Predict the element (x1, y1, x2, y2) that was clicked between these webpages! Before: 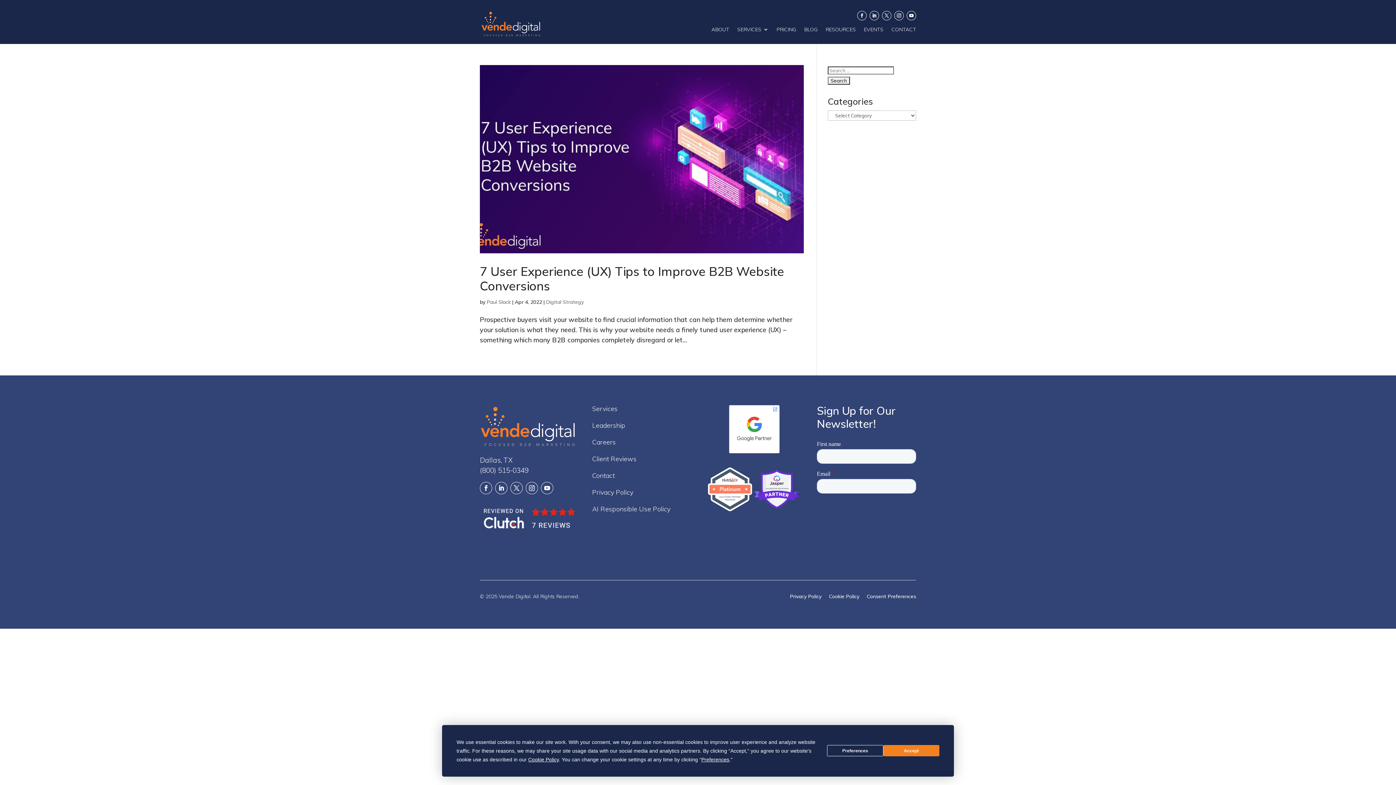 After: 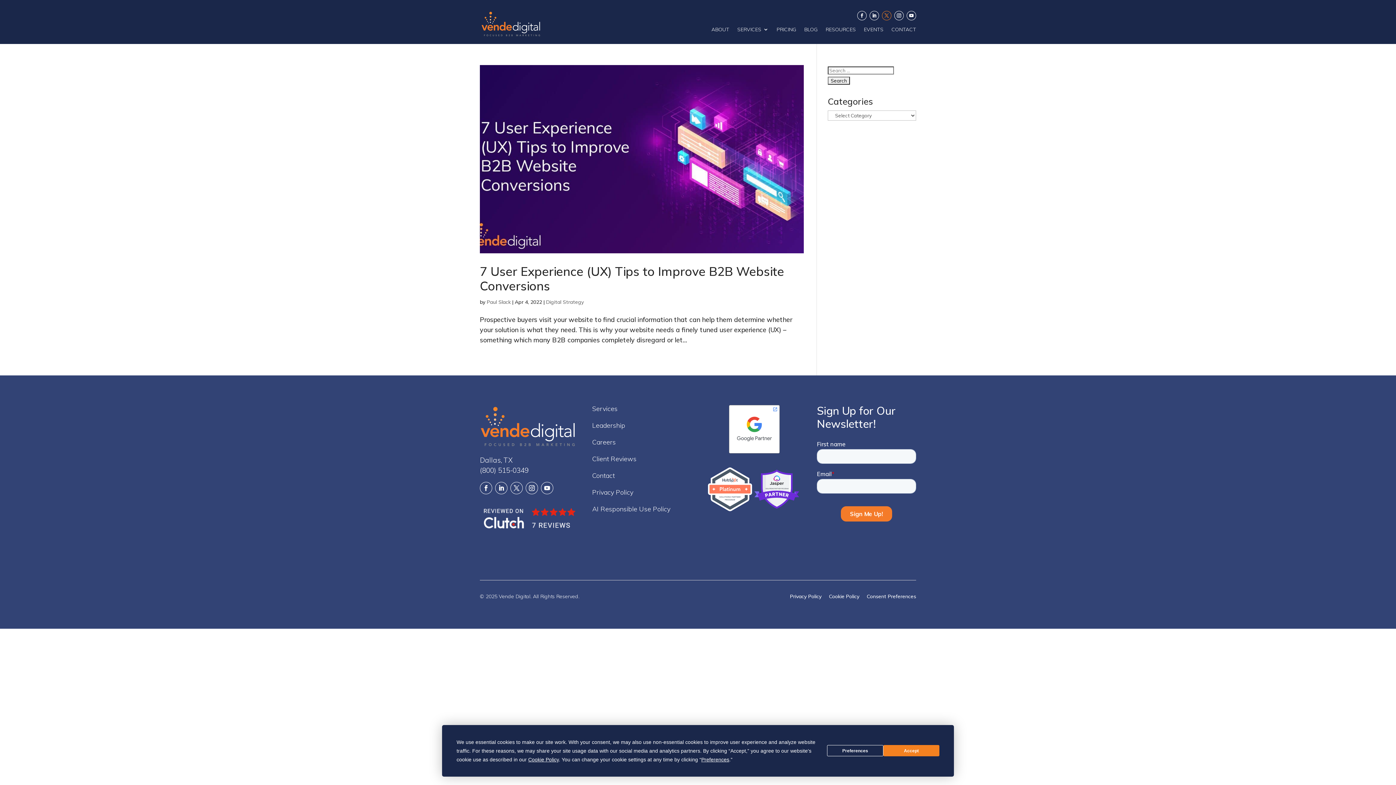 Action: bbox: (882, 10, 891, 20)